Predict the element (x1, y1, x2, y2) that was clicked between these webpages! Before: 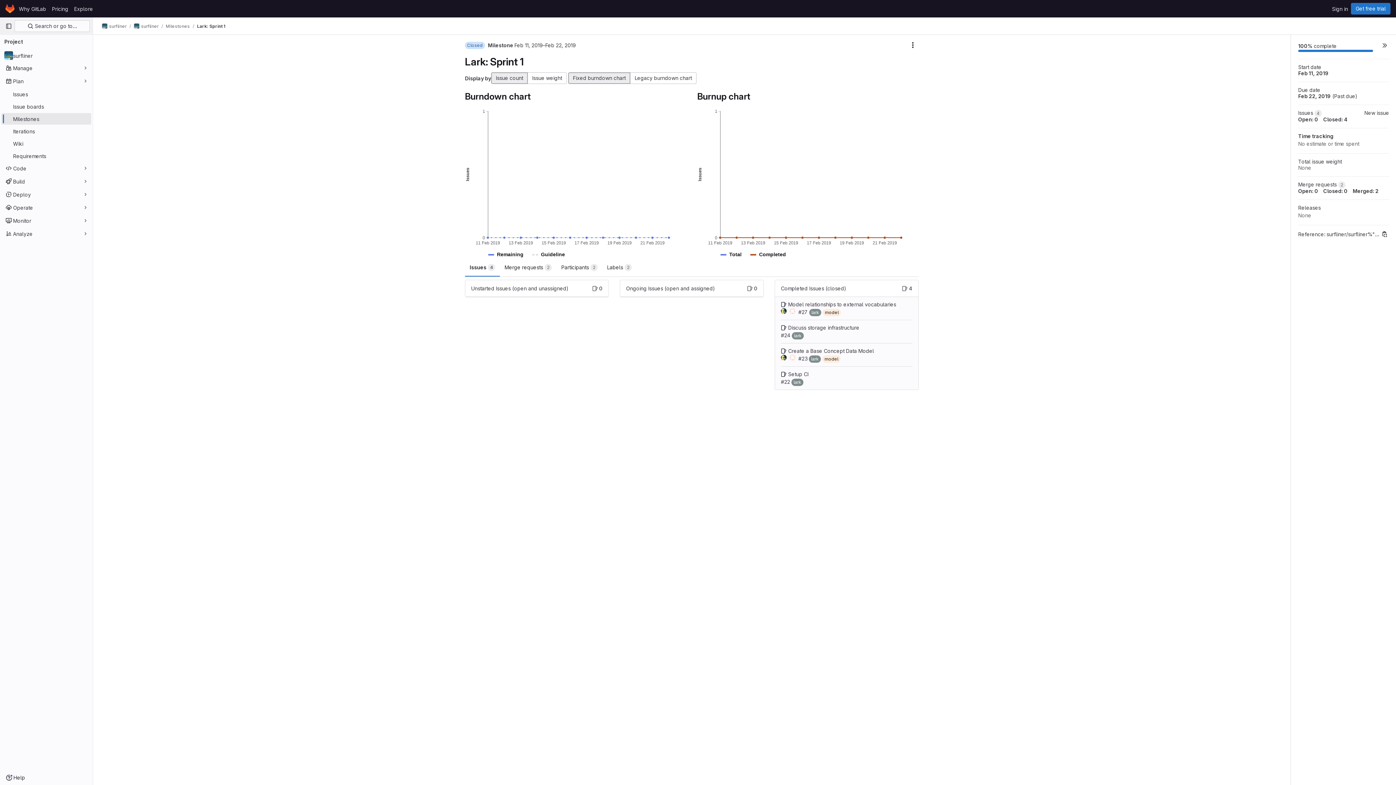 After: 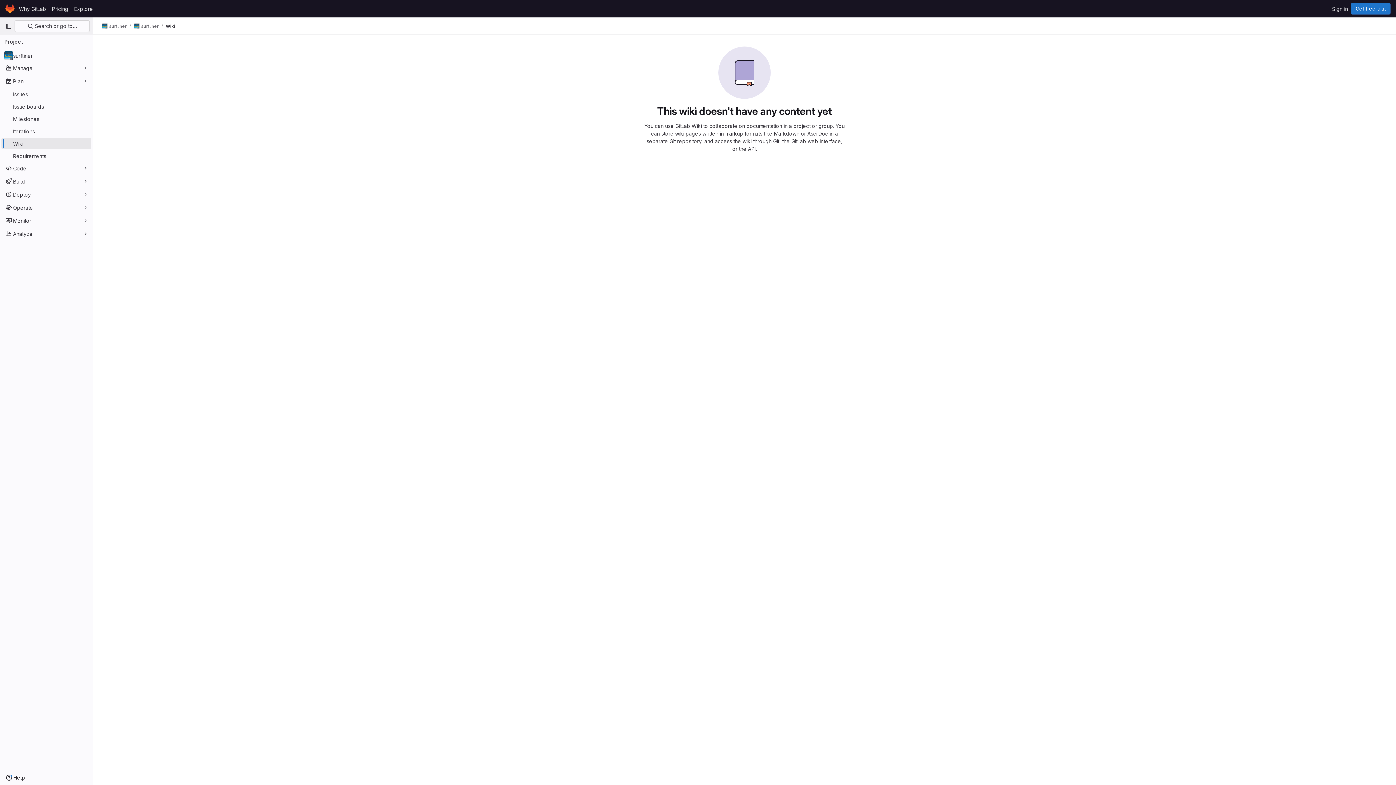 Action: label: Wiki bbox: (1, 137, 91, 149)